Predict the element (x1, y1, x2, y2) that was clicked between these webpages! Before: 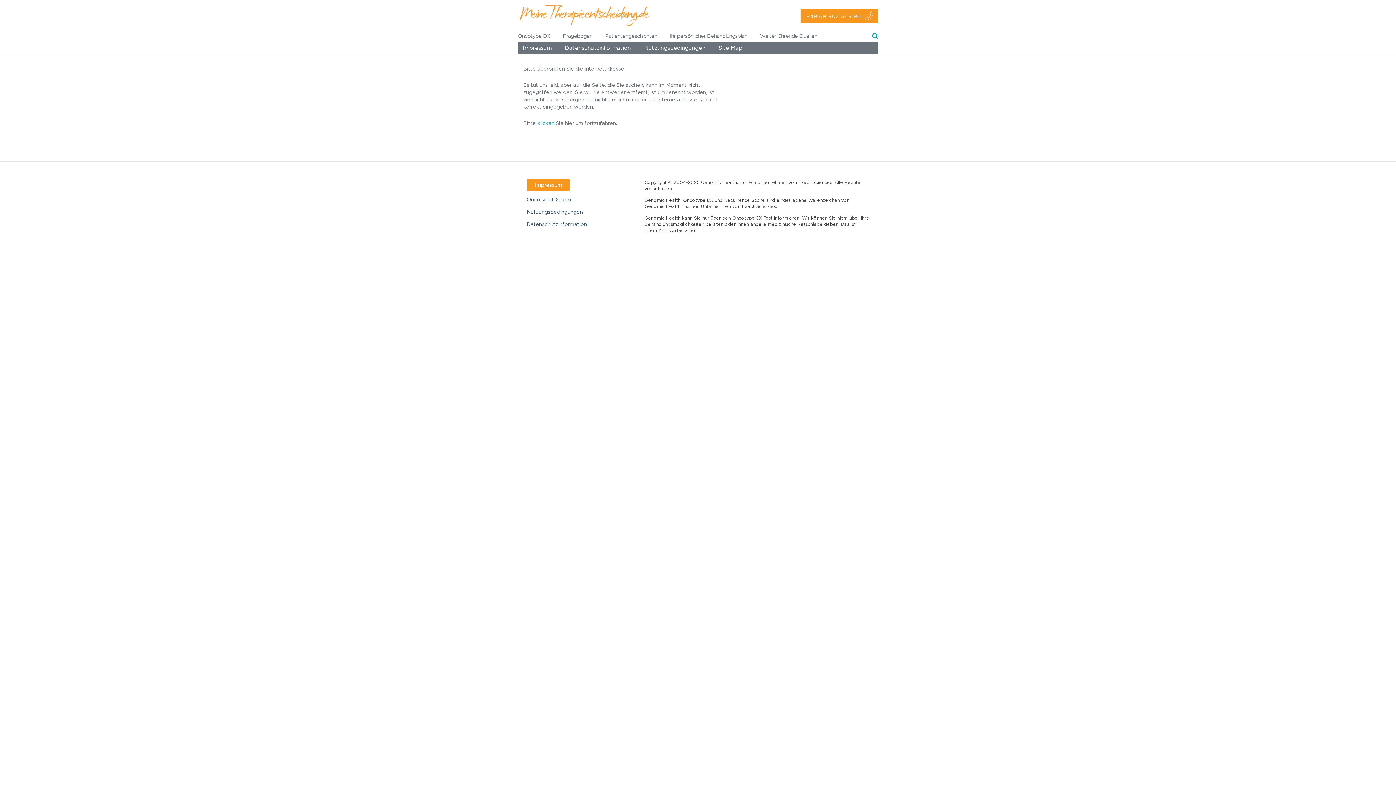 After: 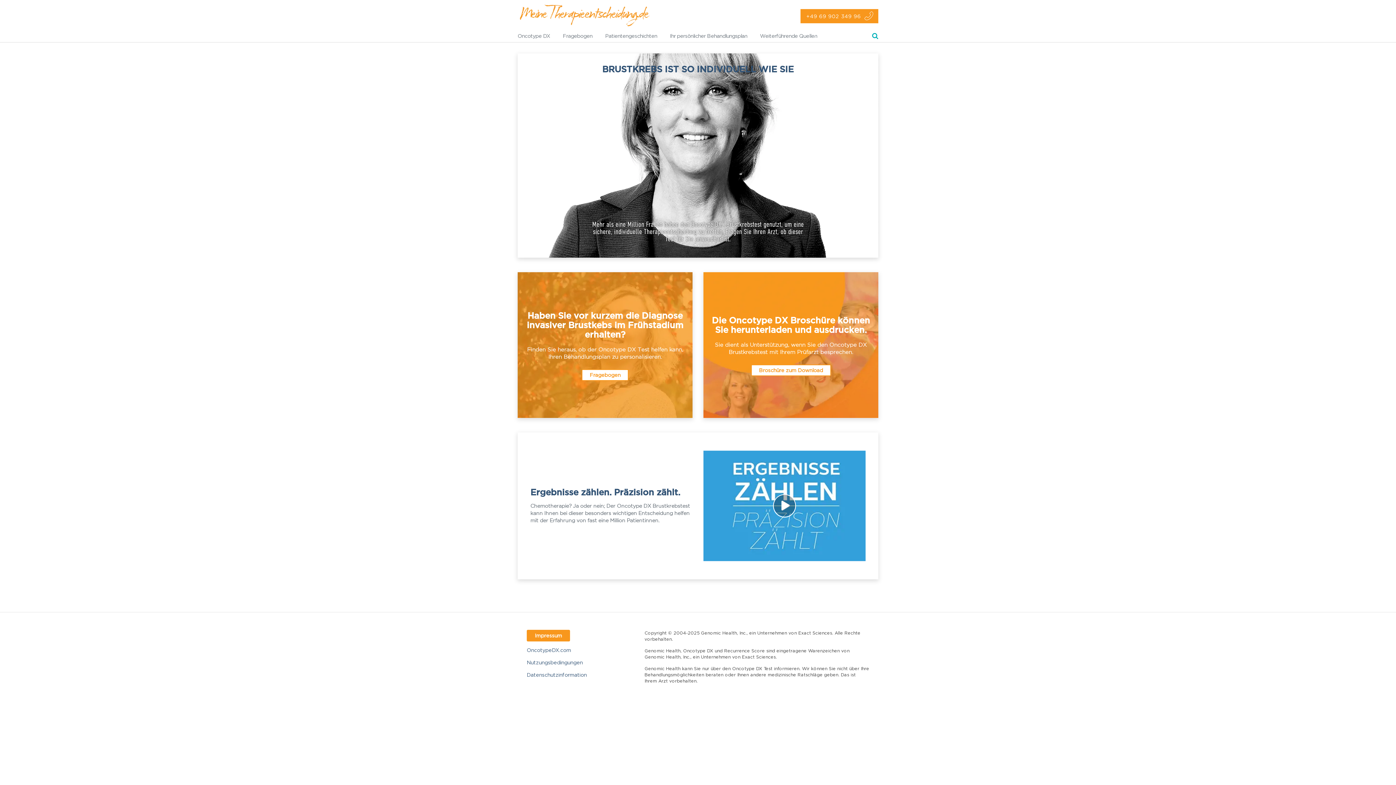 Action: label: klicken bbox: (537, 120, 554, 125)